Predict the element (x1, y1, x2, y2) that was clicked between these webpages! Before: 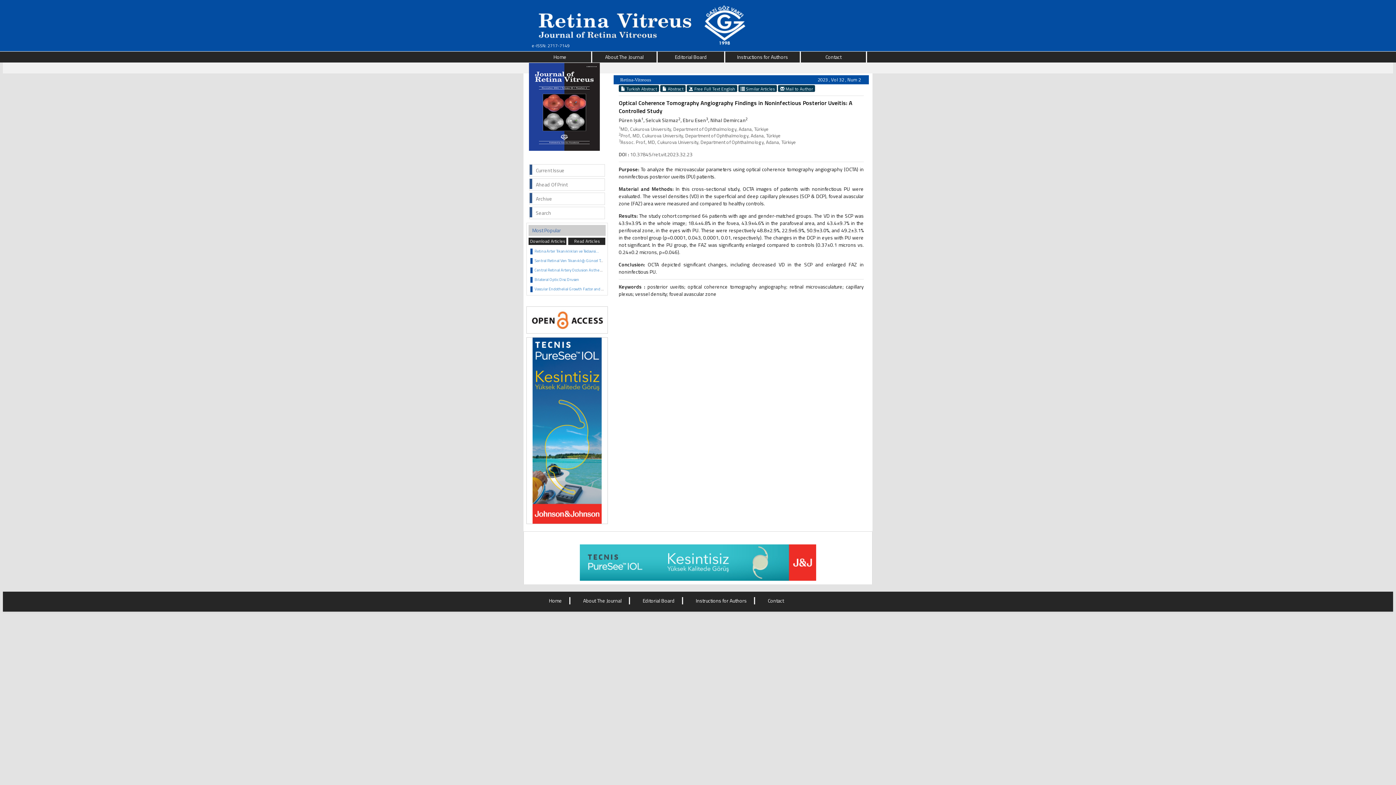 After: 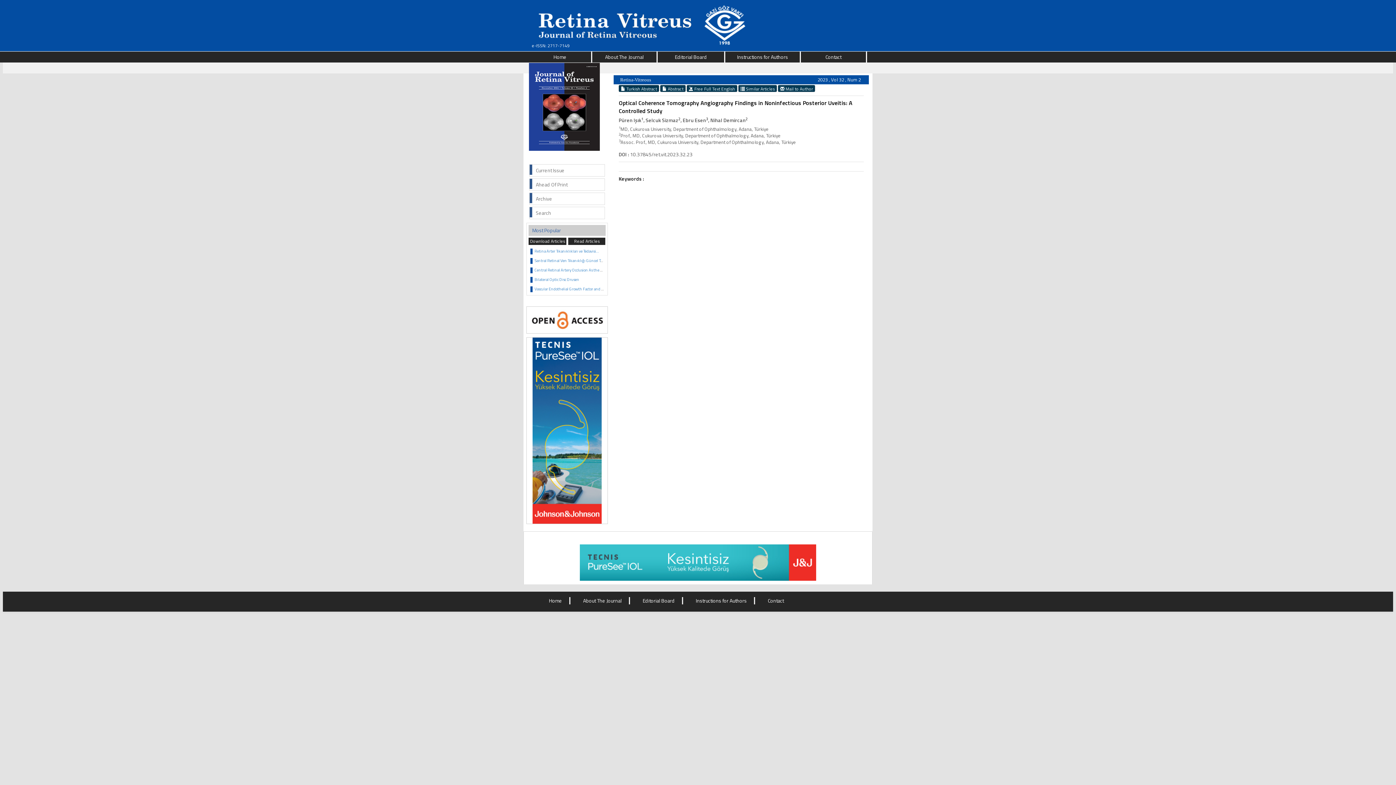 Action: bbox: (618, 85, 659, 92) label:  Turkish Abstract